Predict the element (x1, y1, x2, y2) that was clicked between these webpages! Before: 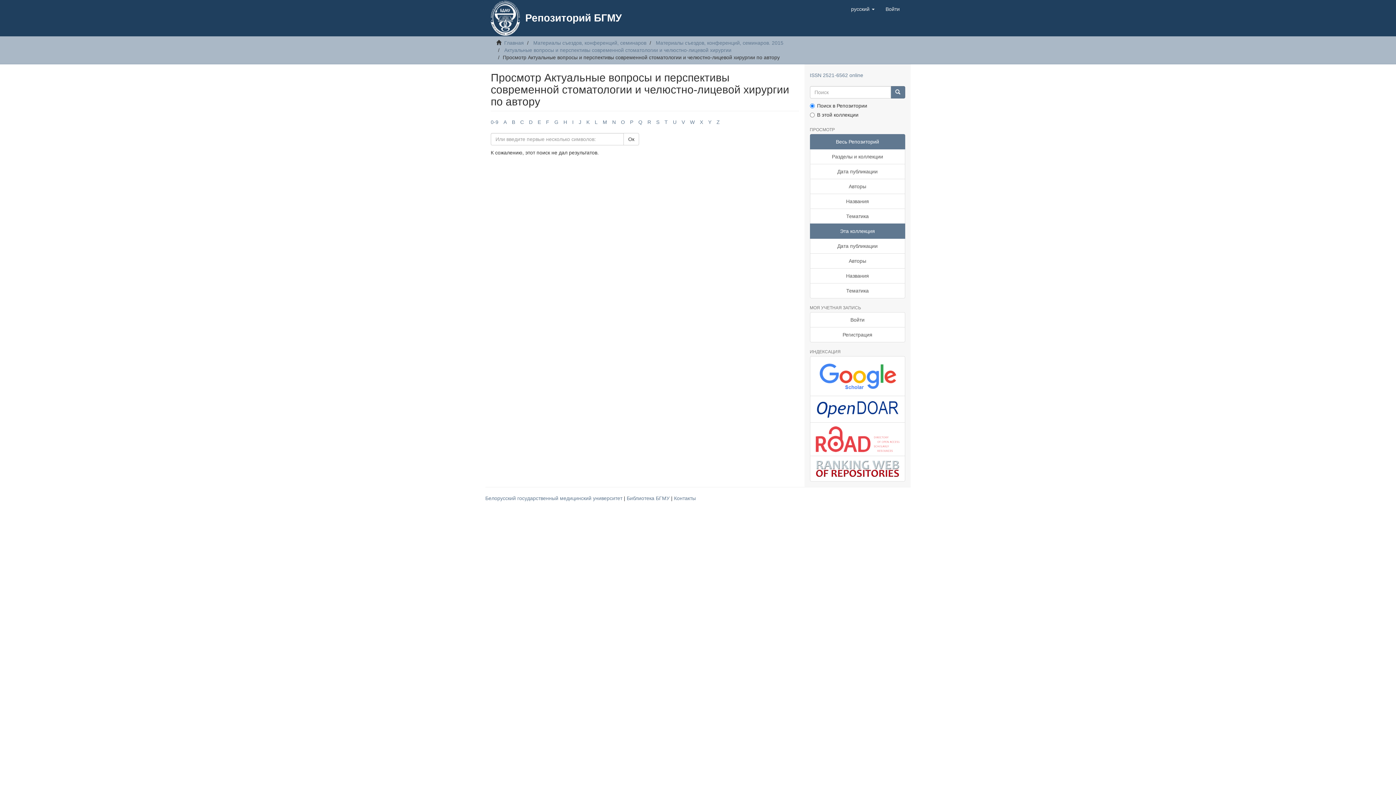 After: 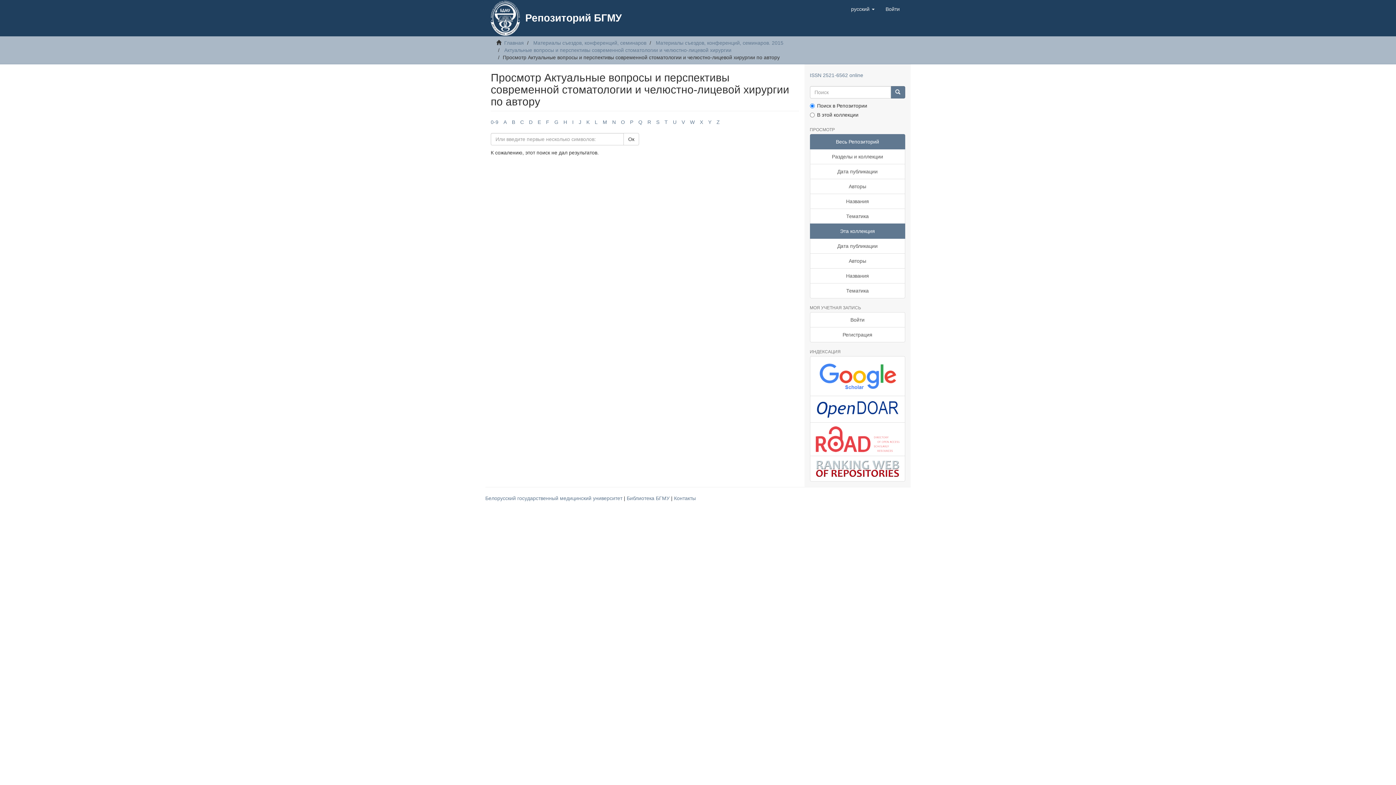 Action: bbox: (572, 119, 573, 125) label: I